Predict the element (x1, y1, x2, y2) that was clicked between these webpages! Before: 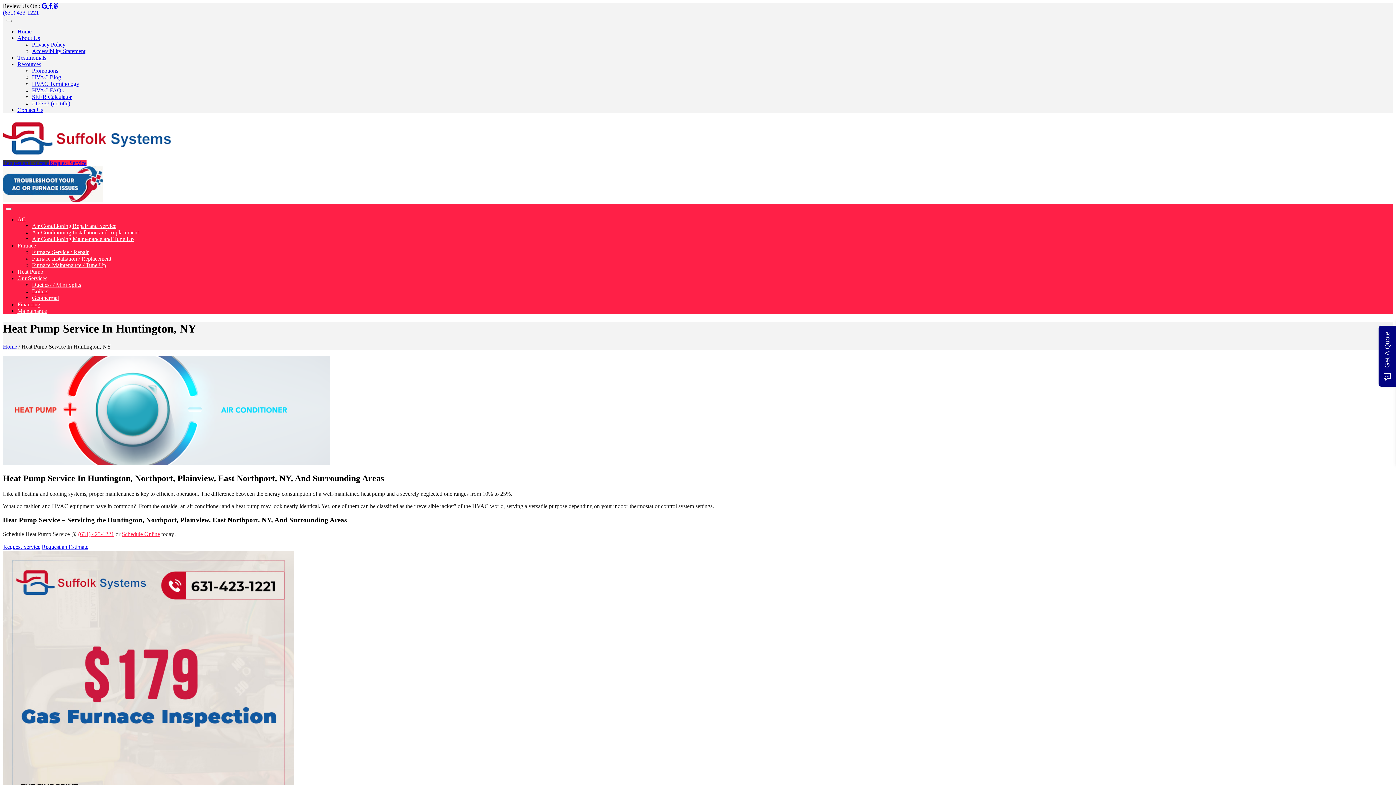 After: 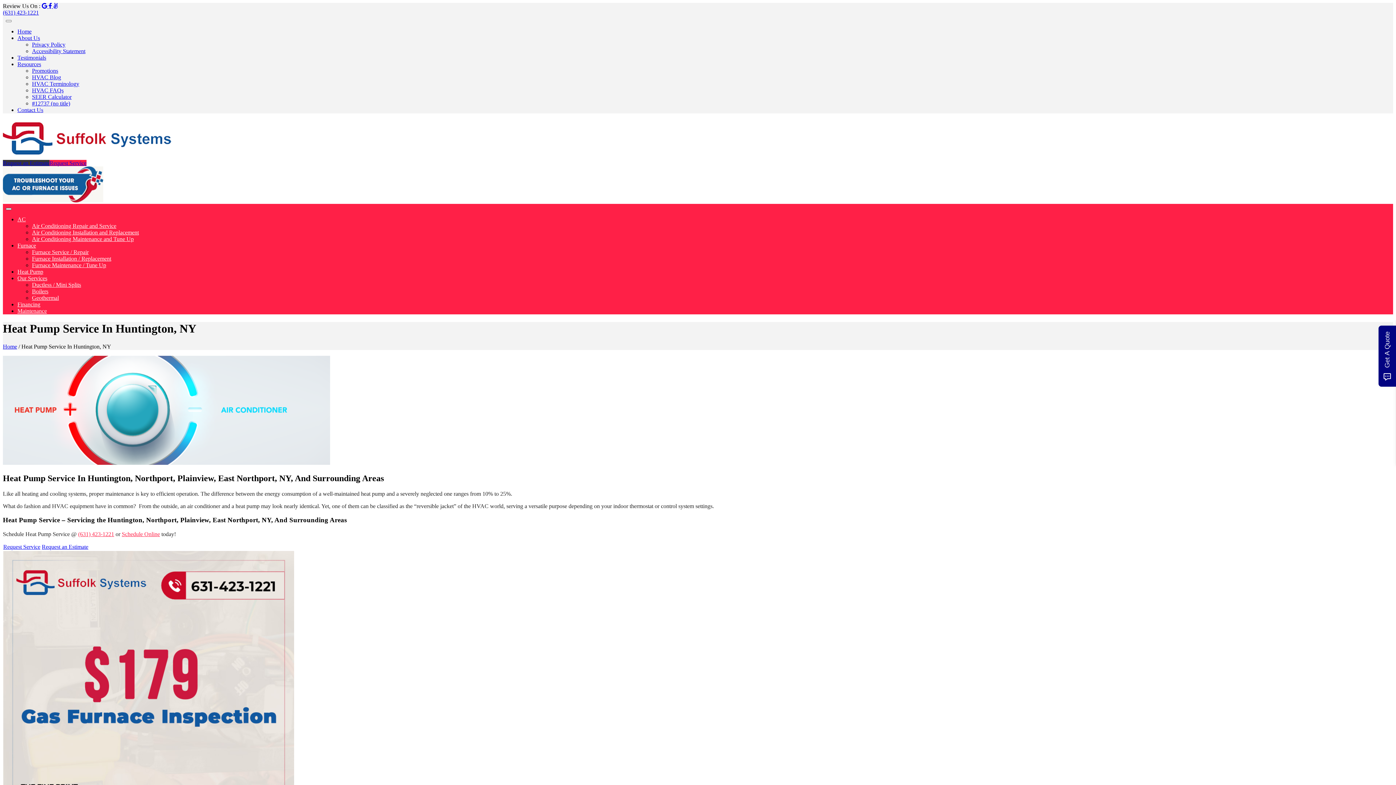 Action: label: Toggle navigation bbox: (5, 208, 11, 210)